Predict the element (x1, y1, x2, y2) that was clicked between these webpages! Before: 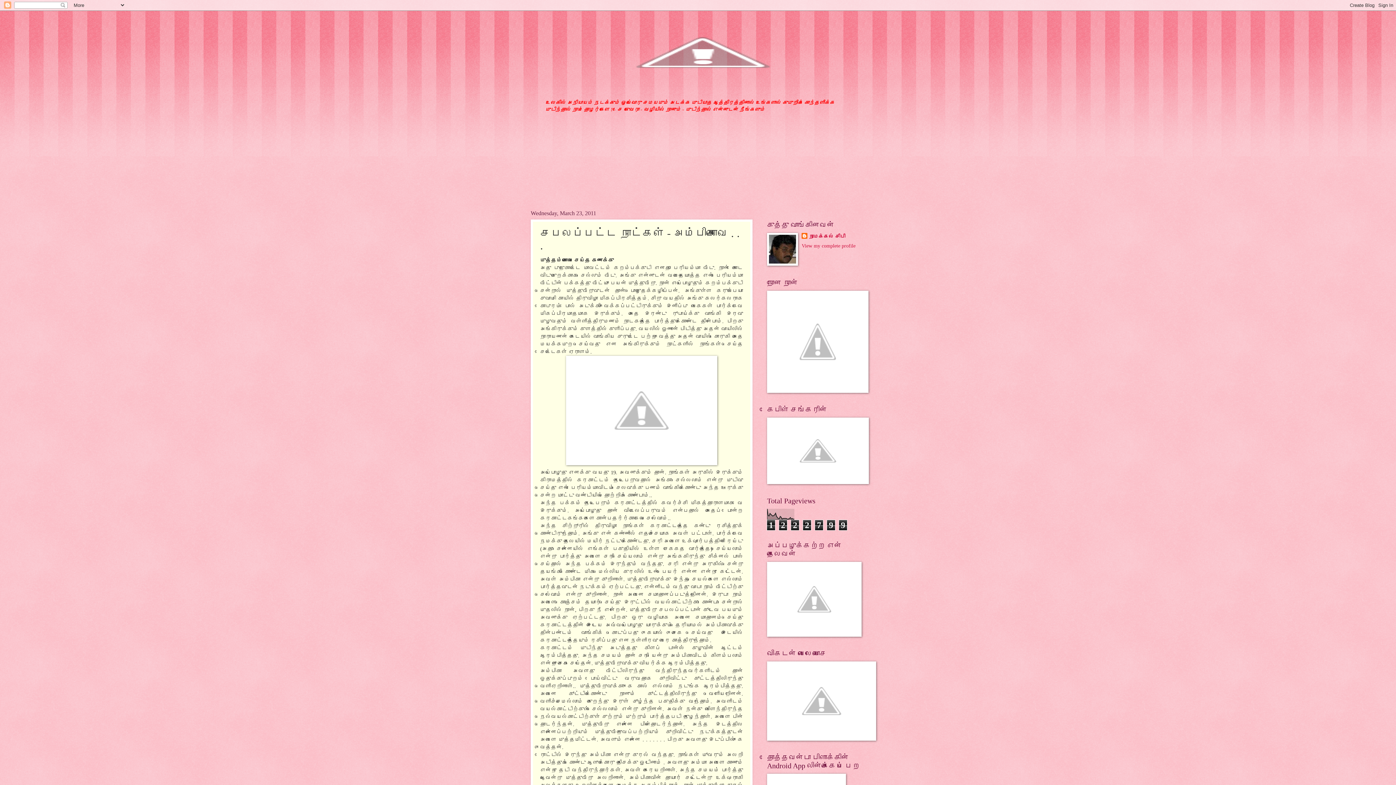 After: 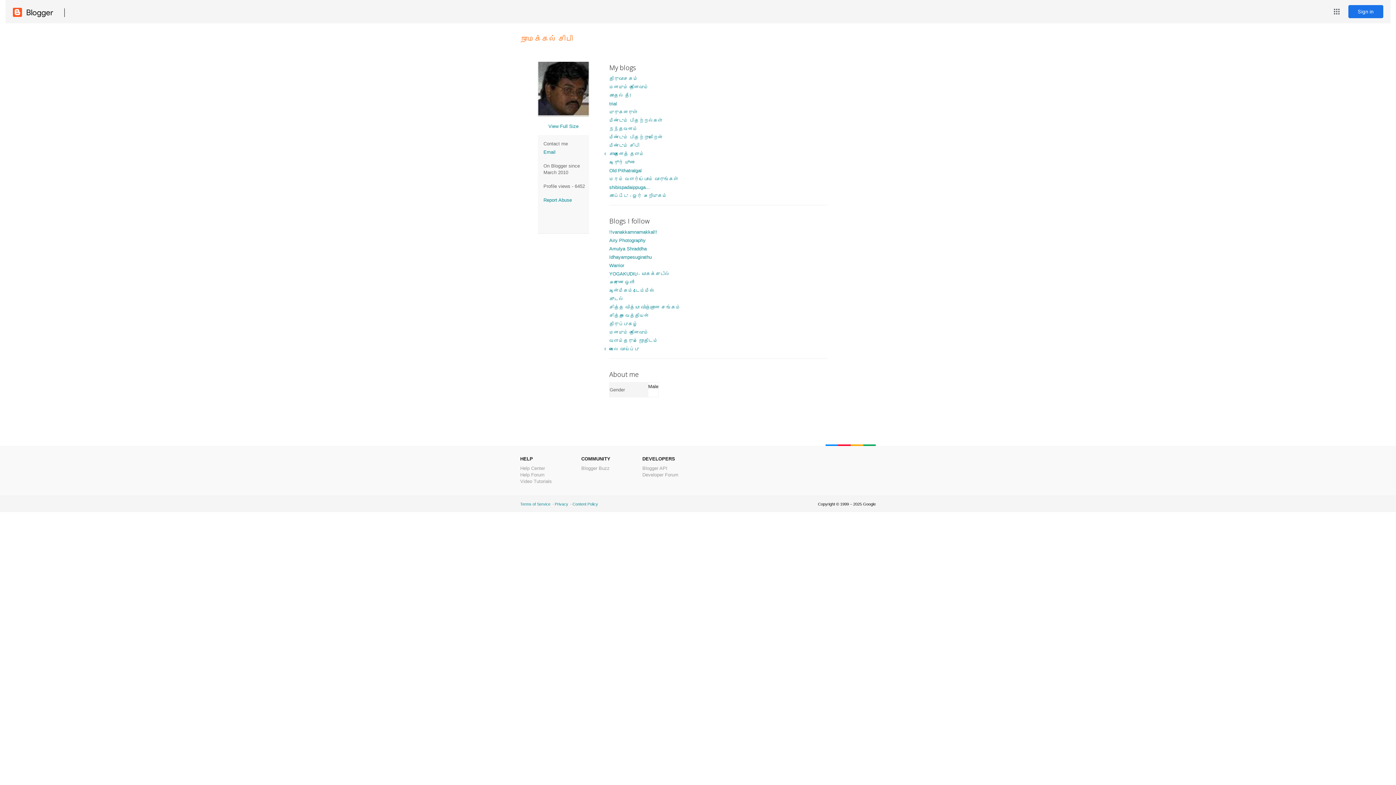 Action: label: View my complete profile bbox: (801, 243, 855, 248)